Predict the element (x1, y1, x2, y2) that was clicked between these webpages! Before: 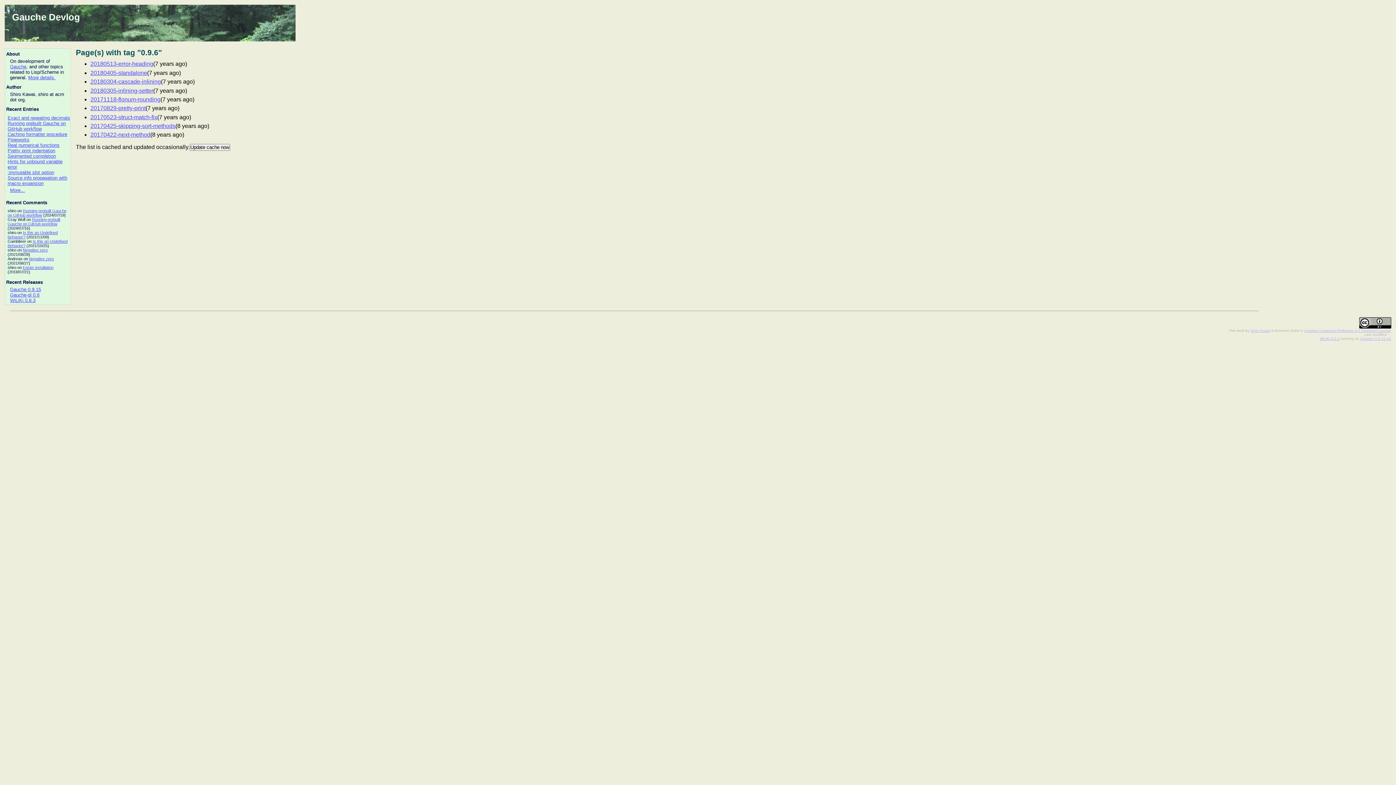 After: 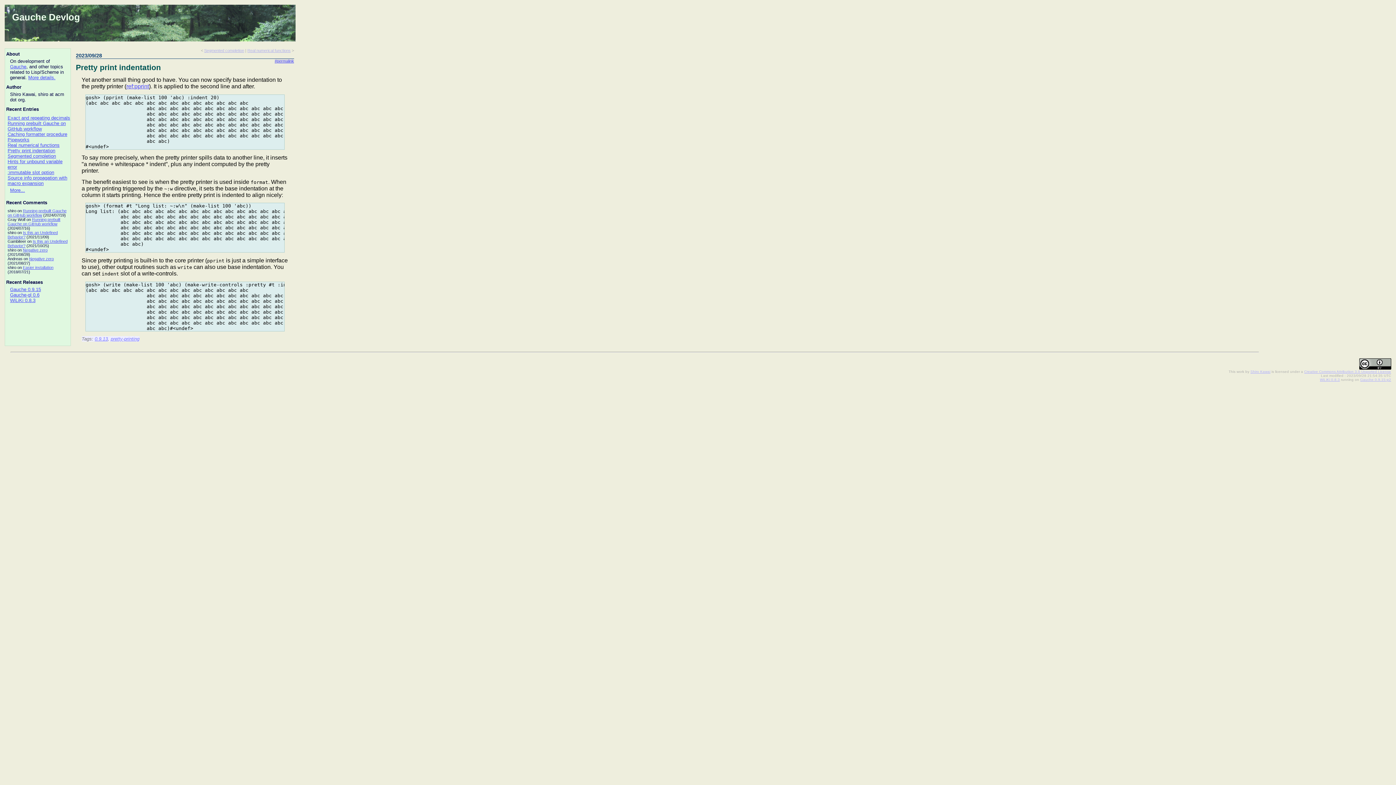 Action: label: Pretty print indentation bbox: (7, 148, 55, 153)